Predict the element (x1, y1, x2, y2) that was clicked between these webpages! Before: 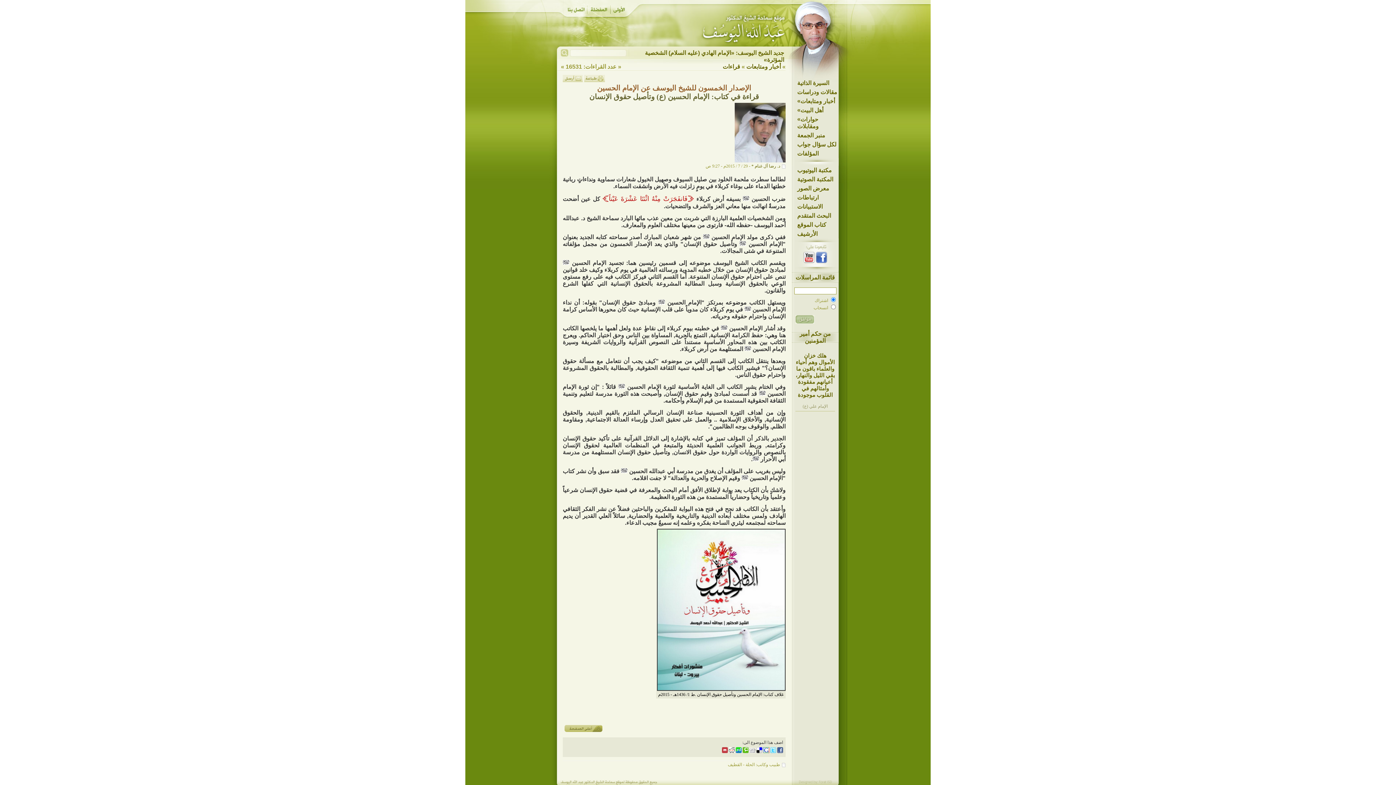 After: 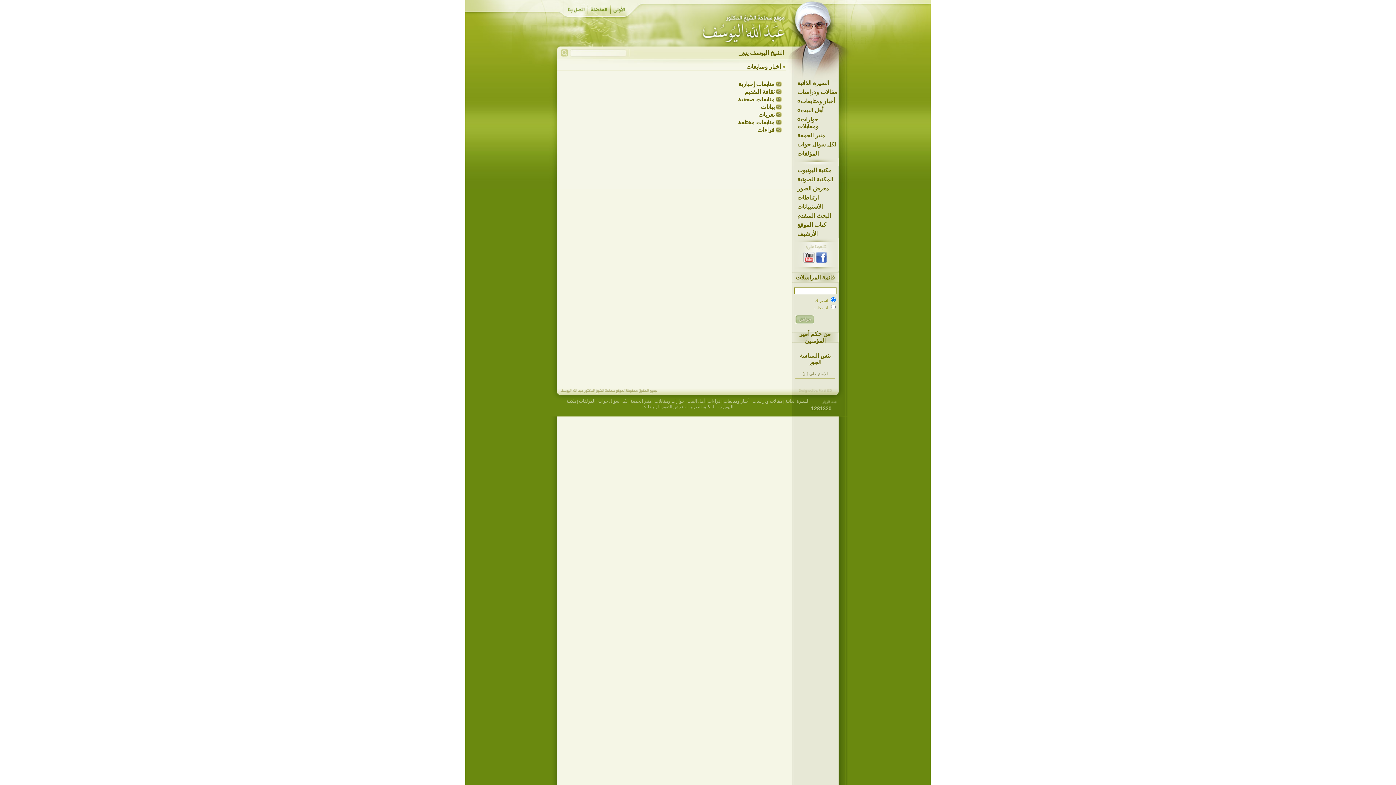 Action: label: »
أخبار ومتابعات bbox: (792, 96, 838, 105)